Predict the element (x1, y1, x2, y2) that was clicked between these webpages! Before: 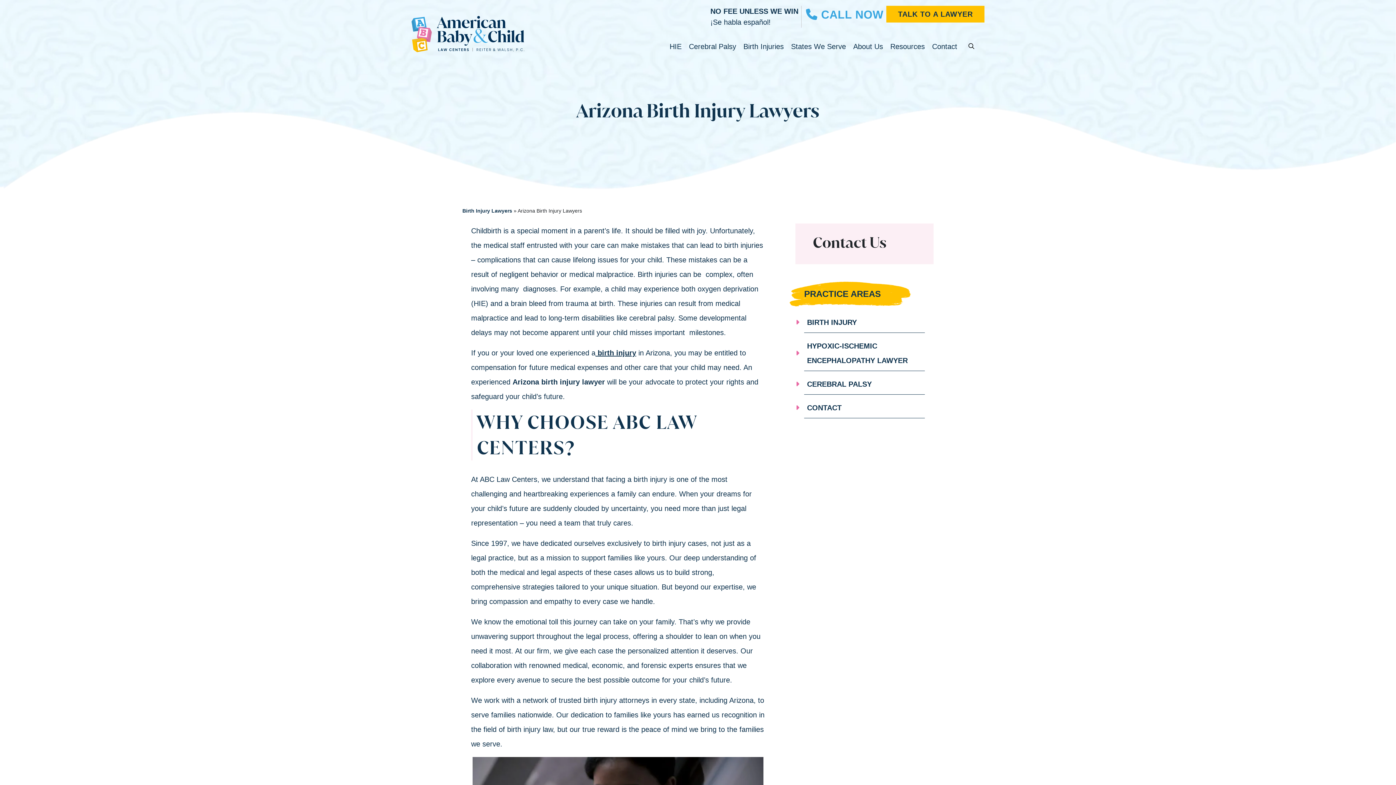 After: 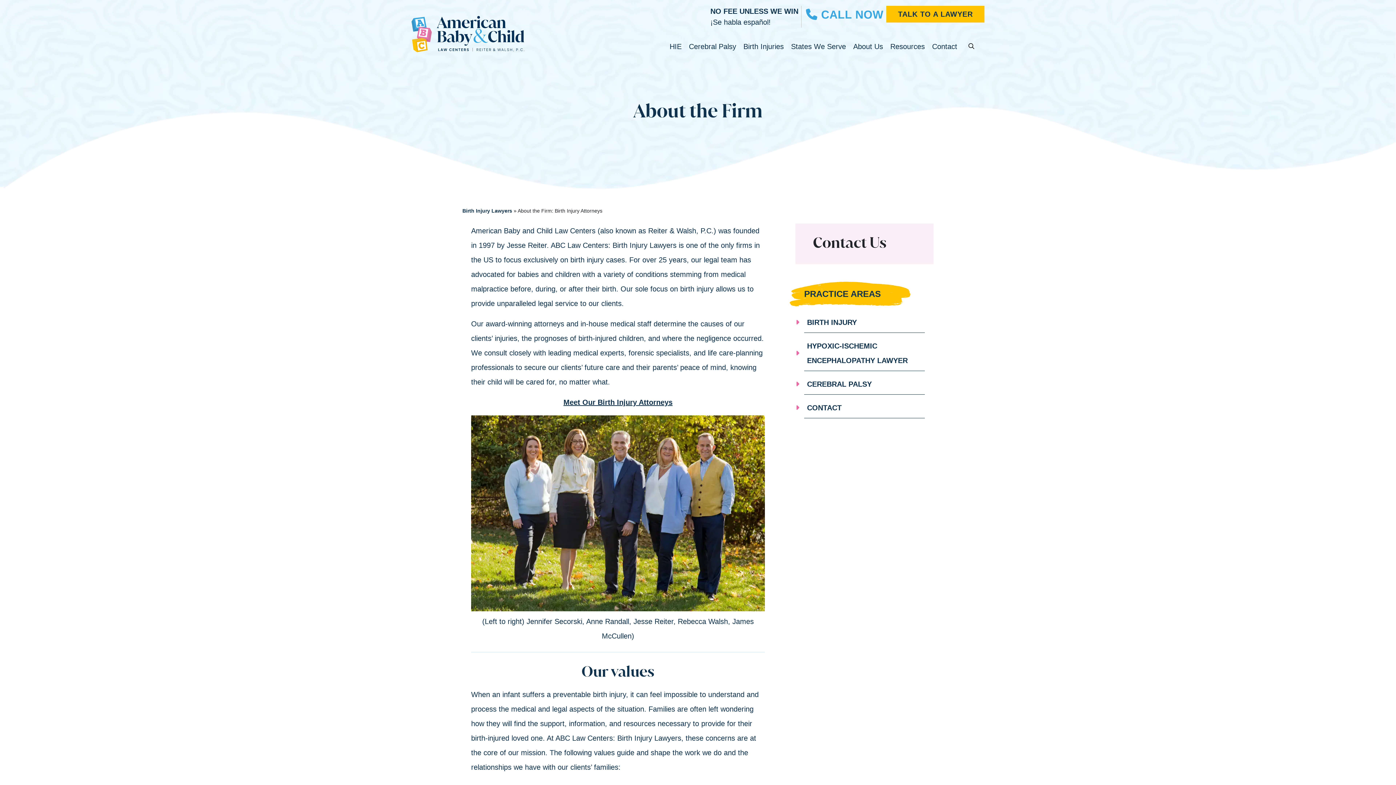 Action: bbox: (847, 41, 884, 52) label: About Us